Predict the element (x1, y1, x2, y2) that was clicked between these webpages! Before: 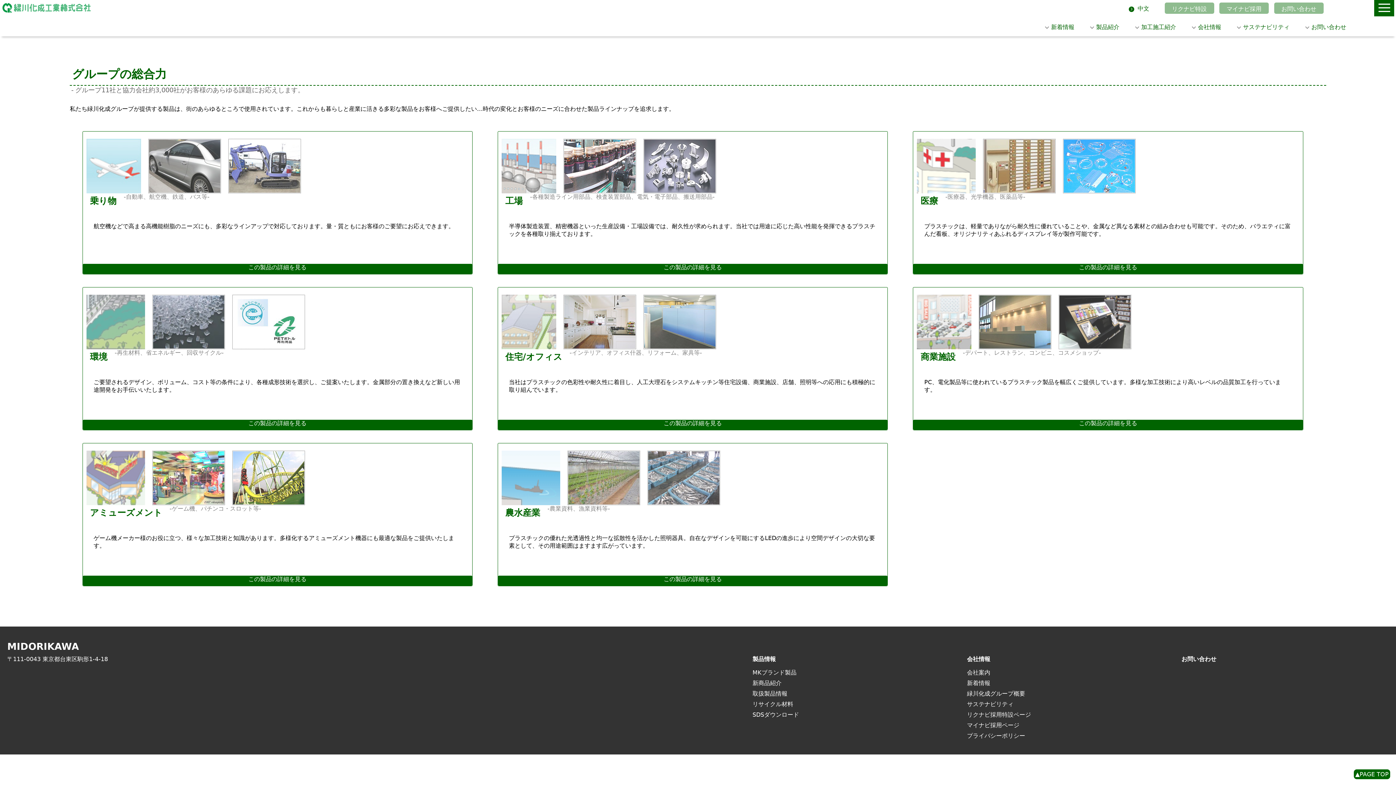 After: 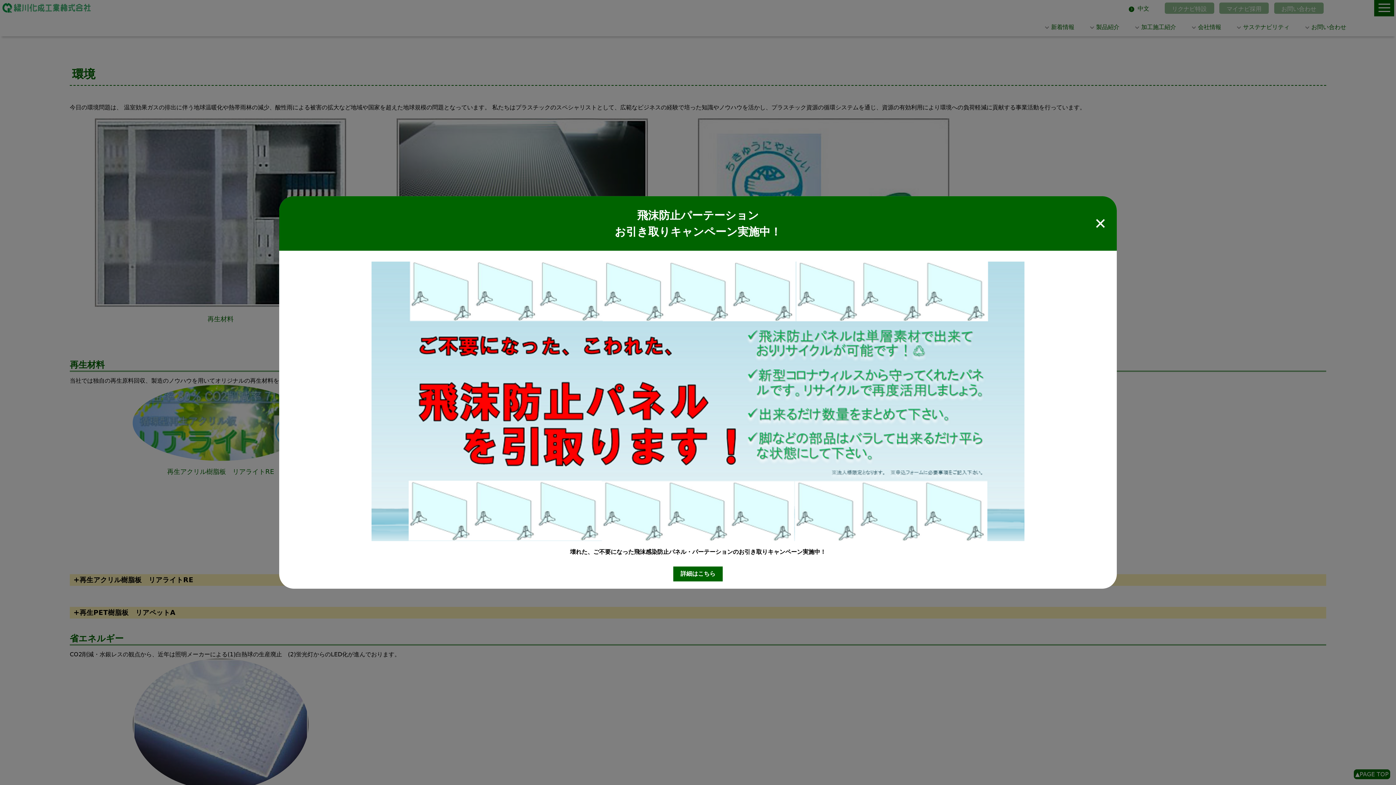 Action: label: この製品の詳細を見る bbox: (82, 419, 472, 430)